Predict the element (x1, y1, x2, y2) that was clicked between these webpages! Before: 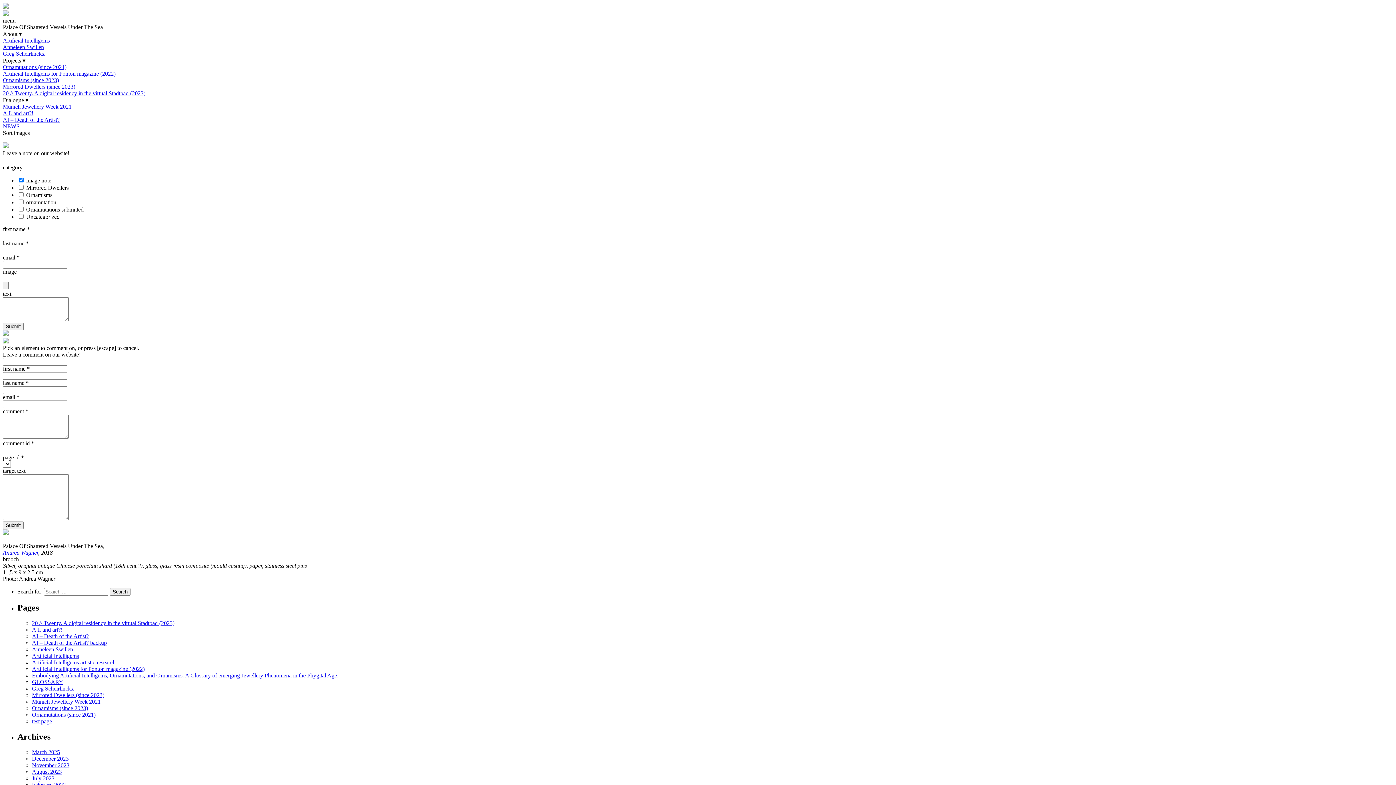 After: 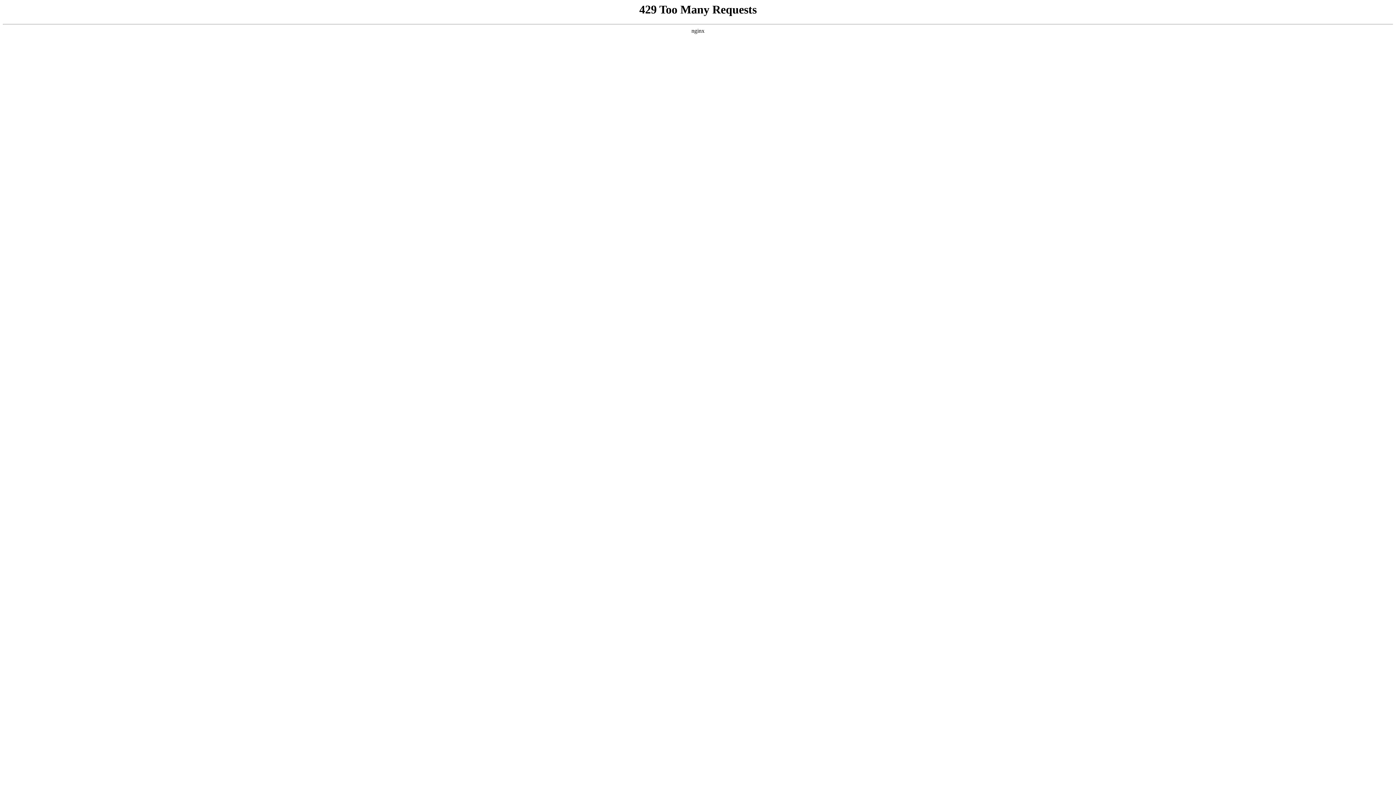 Action: bbox: (32, 768, 61, 775) label: August 2023